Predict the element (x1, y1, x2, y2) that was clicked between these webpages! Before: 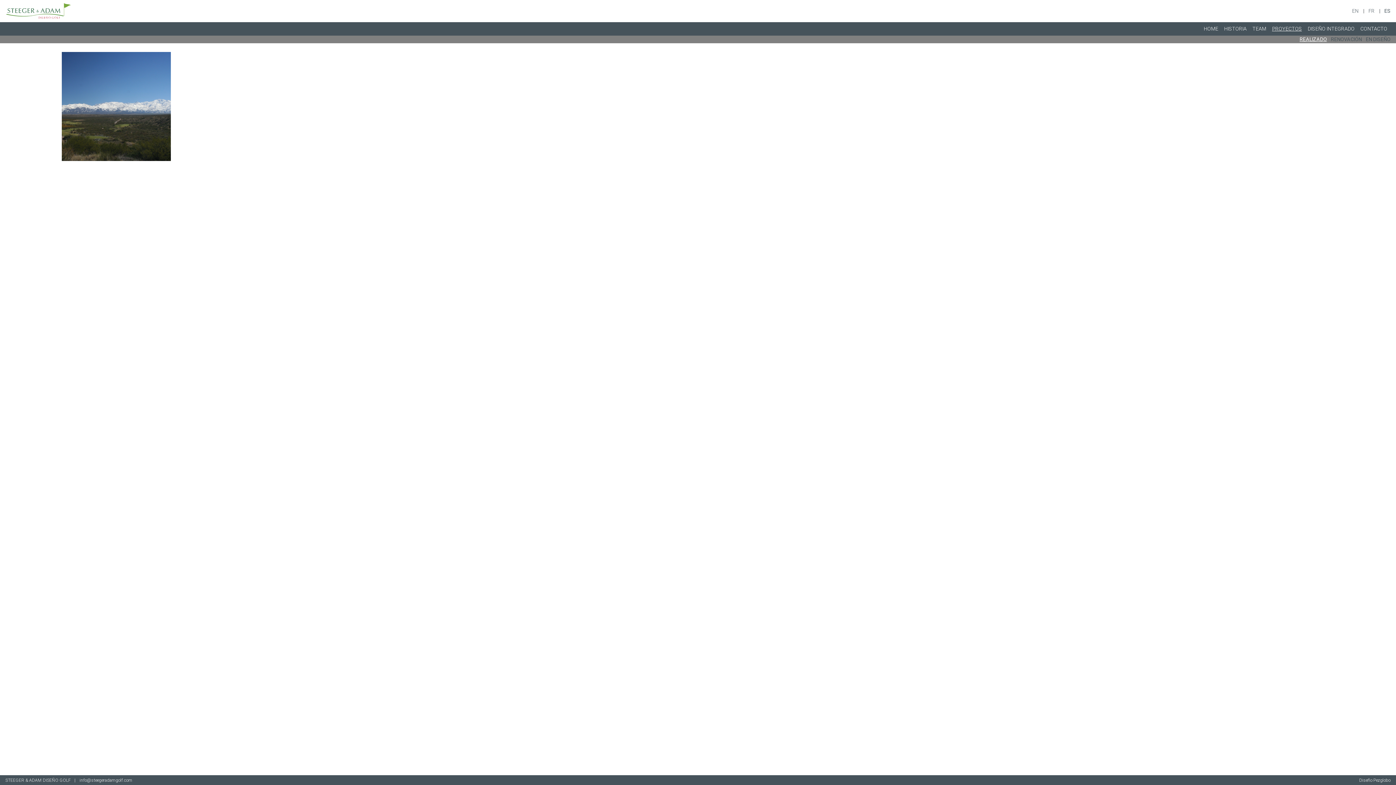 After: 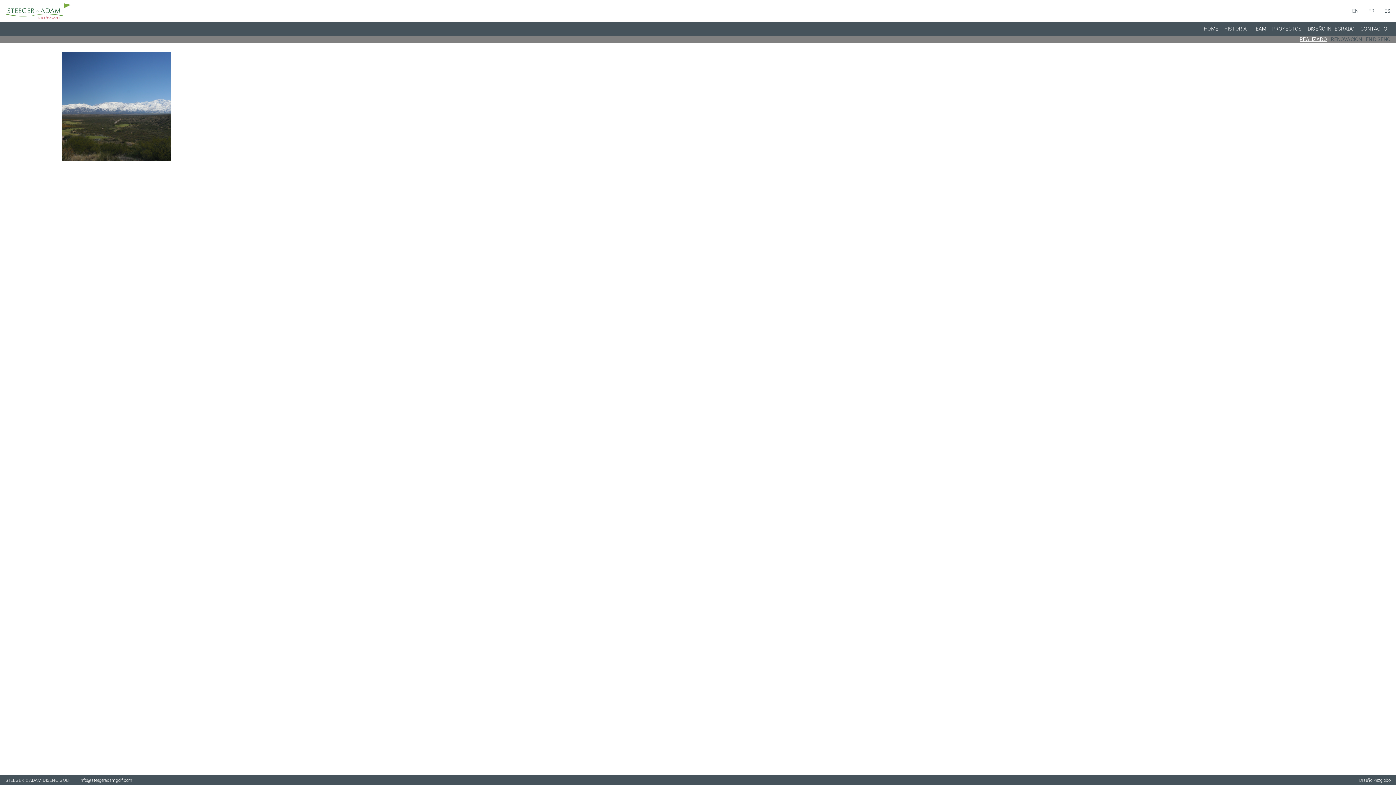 Action: bbox: (1269, 22, 1305, 35) label: PROYECTOS